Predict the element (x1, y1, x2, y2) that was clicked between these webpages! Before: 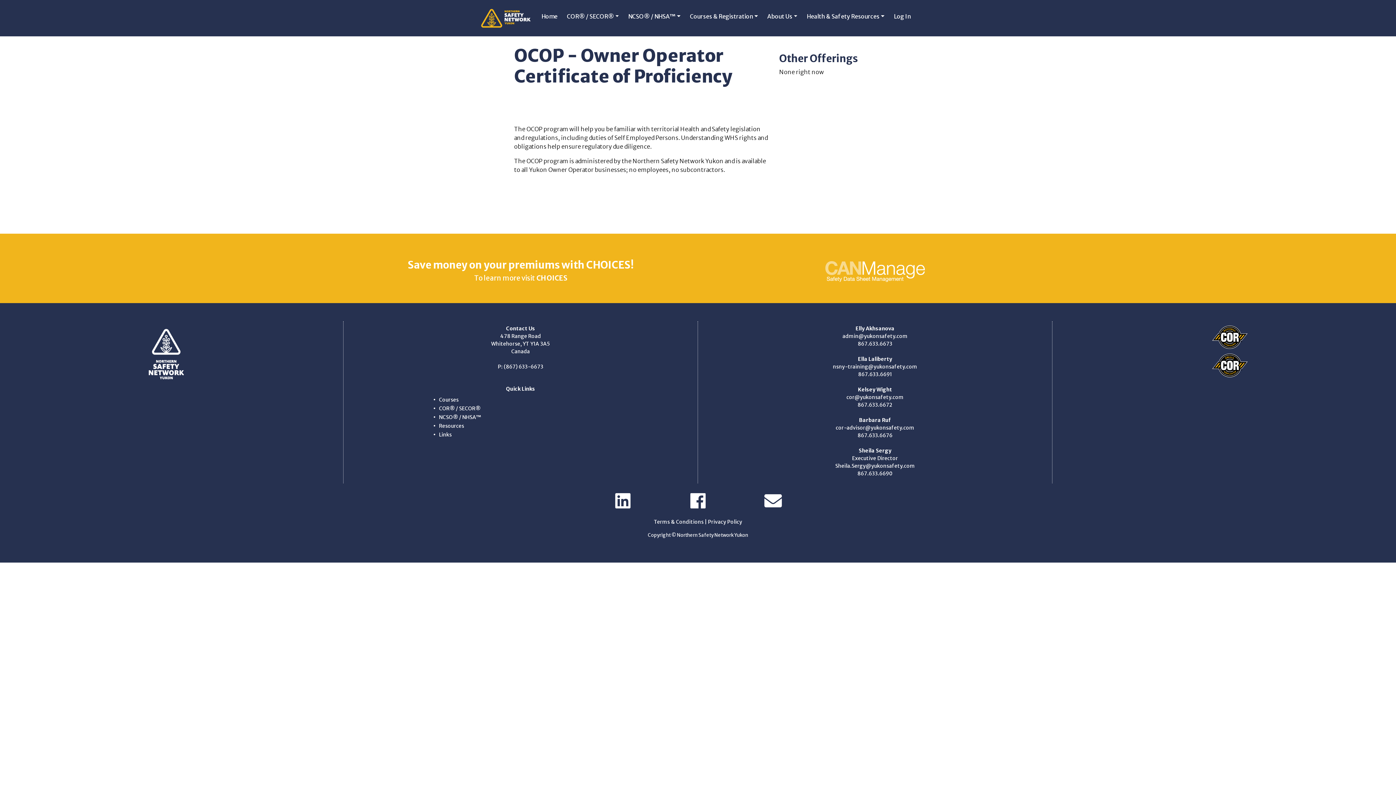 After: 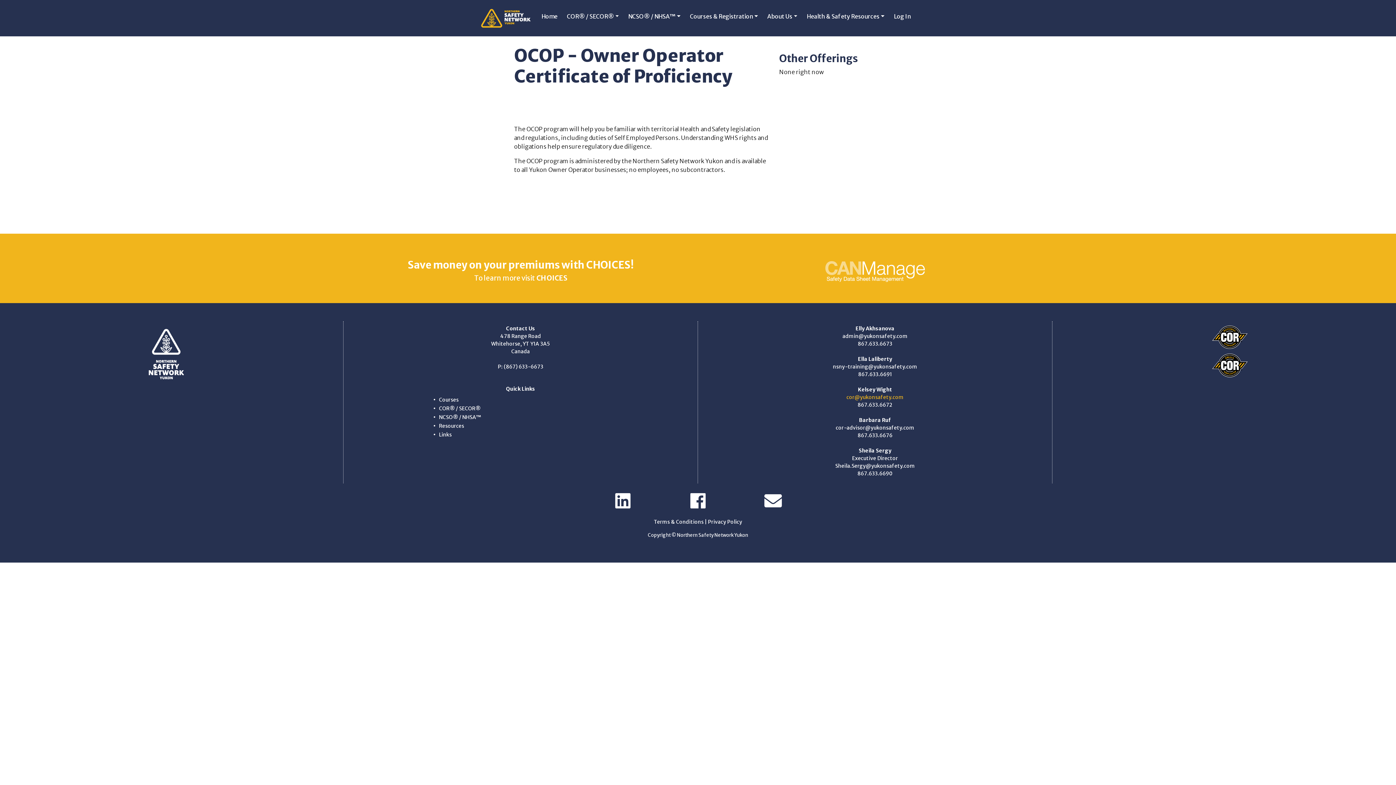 Action: bbox: (846, 394, 903, 400) label: cor@yukonsafety.com